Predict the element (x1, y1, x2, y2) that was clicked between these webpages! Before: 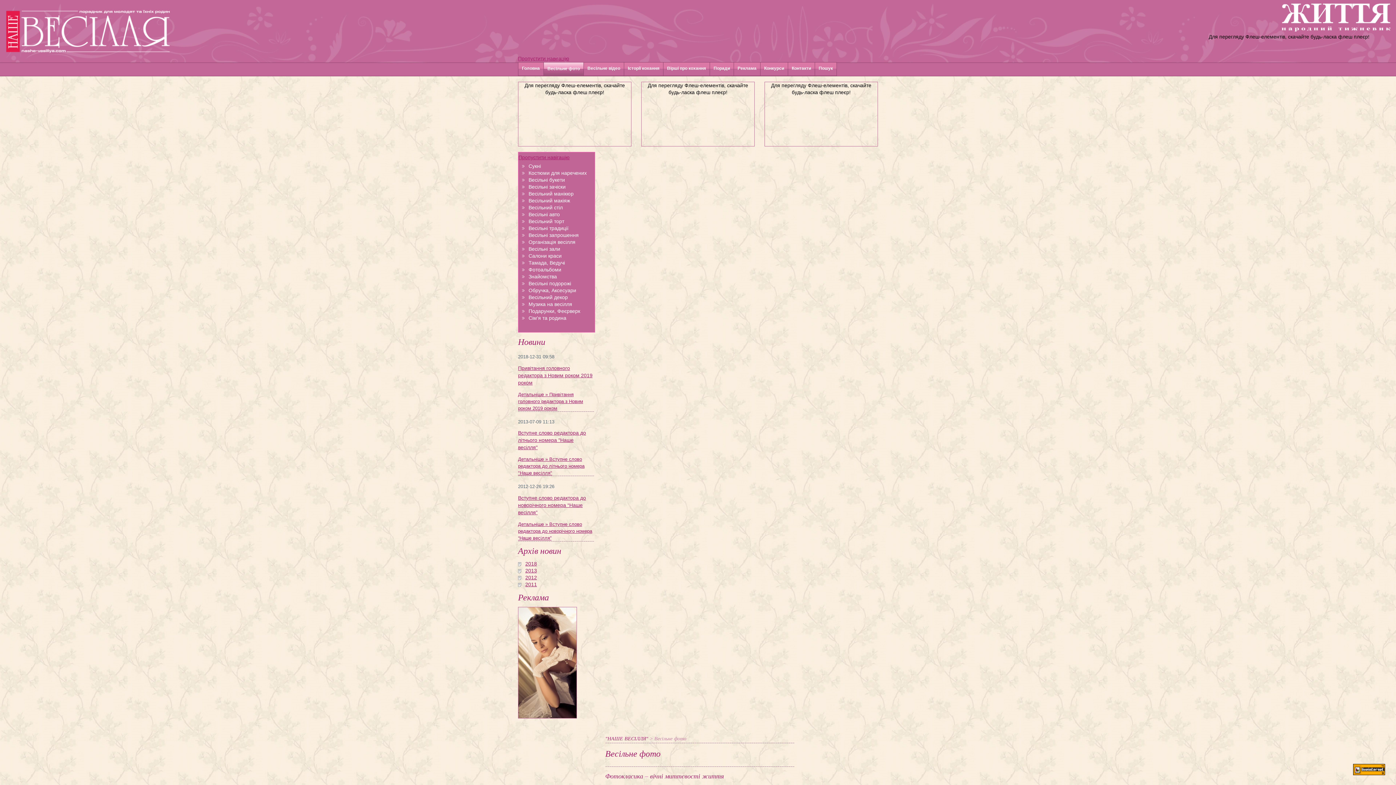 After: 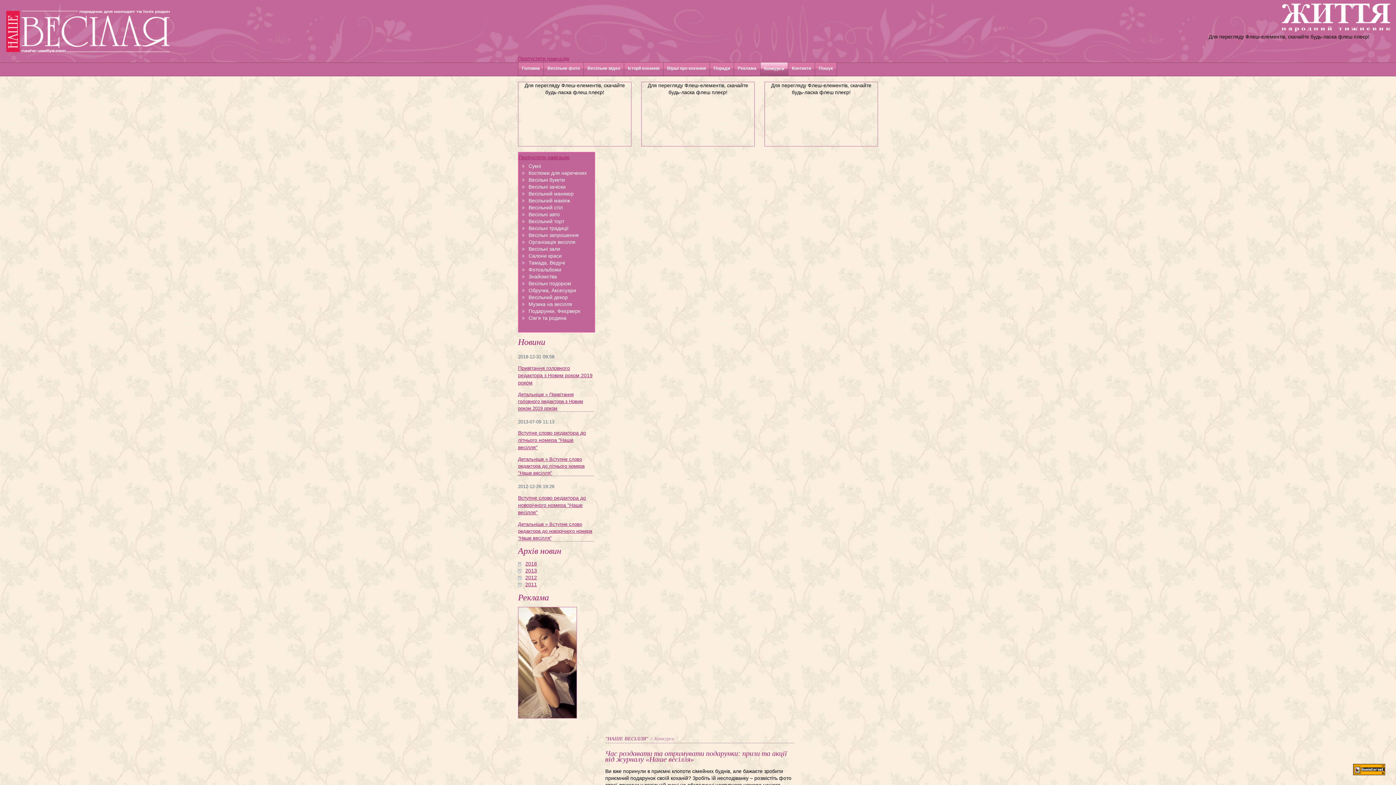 Action: label: Конкурси bbox: (764, 66, 784, 76)